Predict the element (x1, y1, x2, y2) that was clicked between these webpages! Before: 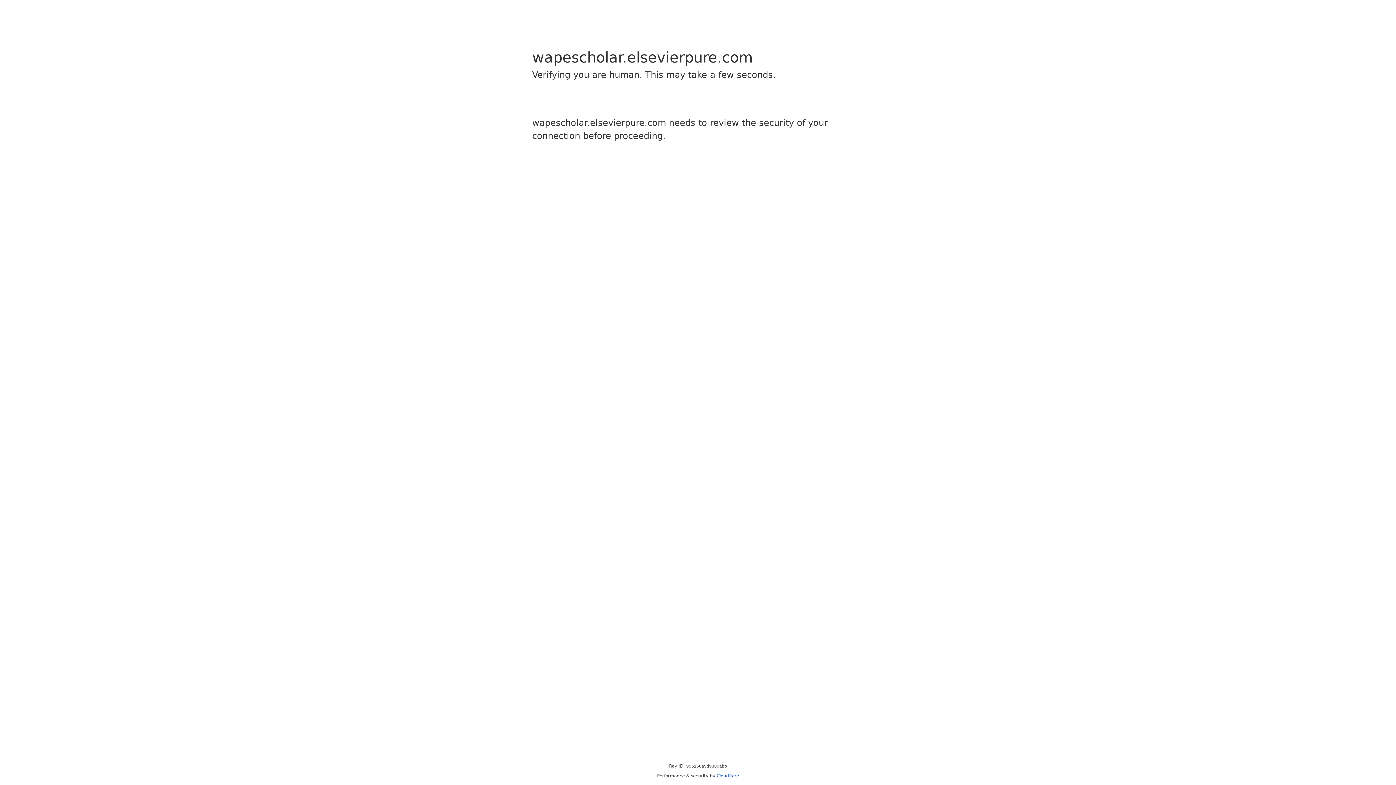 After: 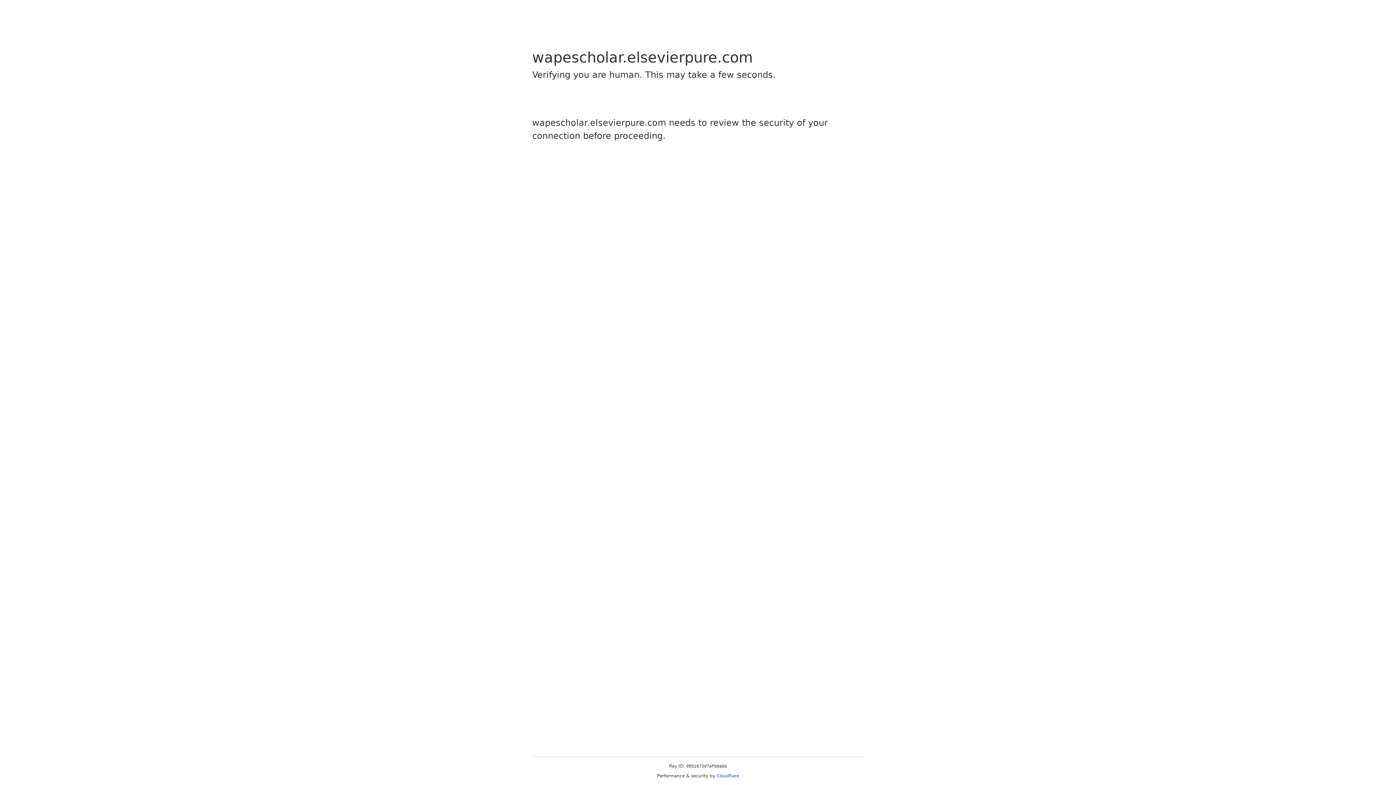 Action: bbox: (716, 773, 739, 778) label: Cloudflare